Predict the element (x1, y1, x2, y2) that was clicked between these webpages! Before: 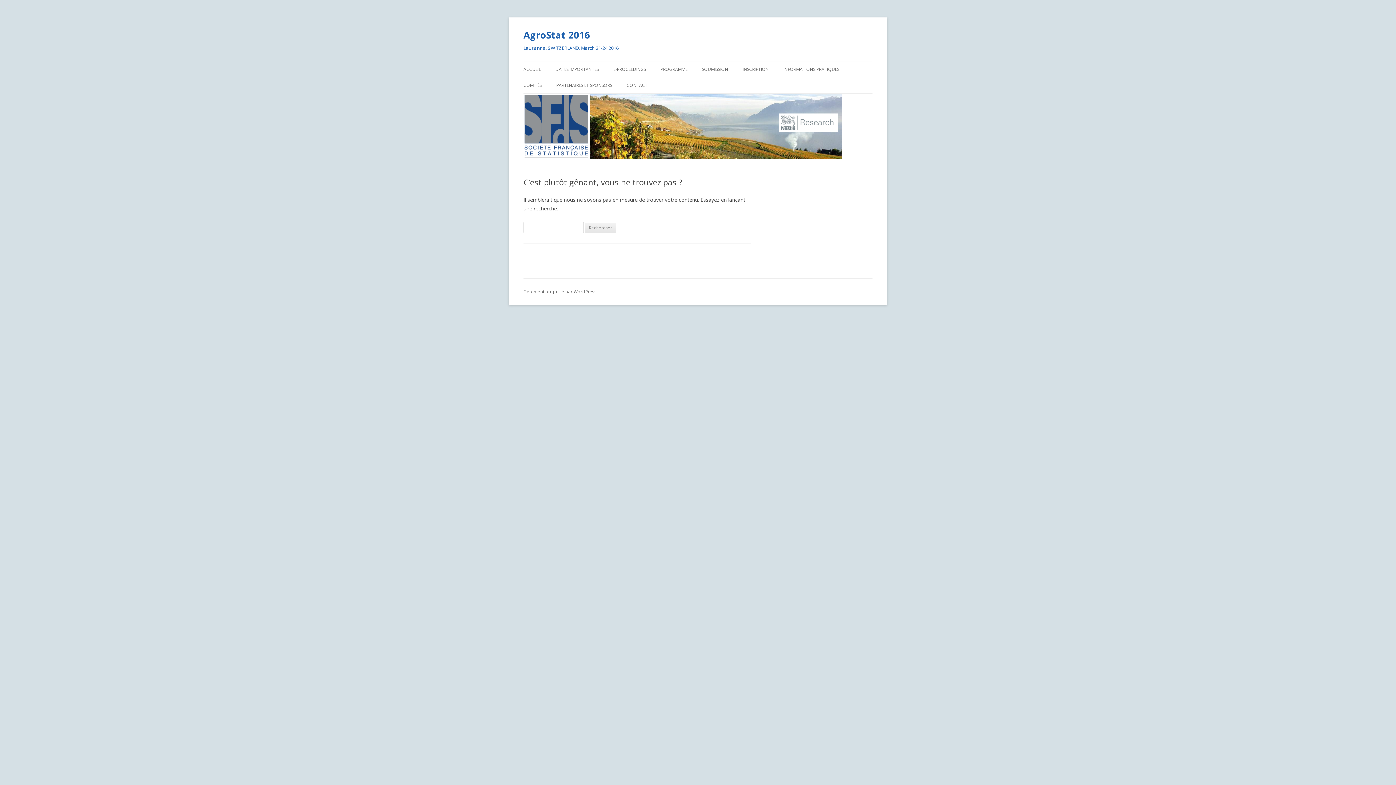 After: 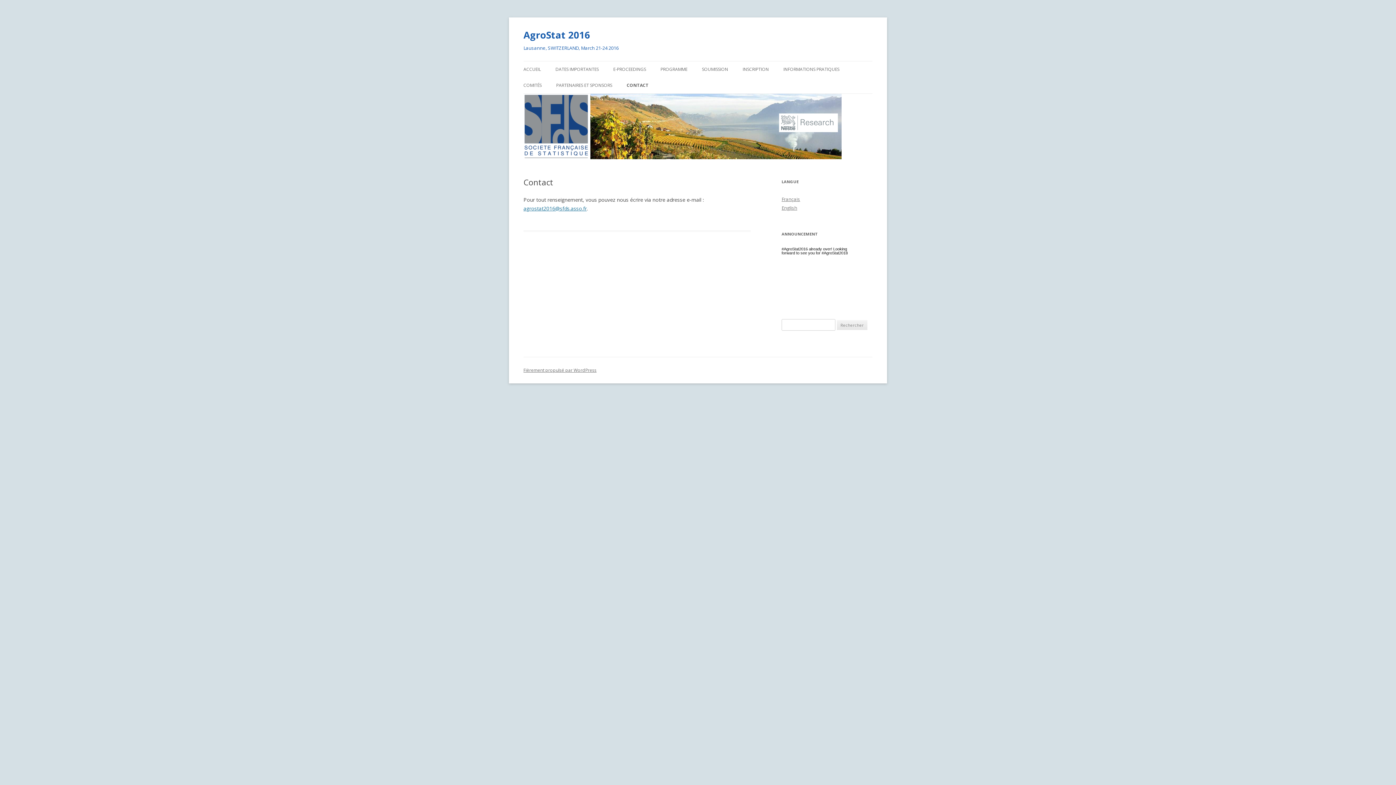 Action: bbox: (626, 77, 647, 93) label: CONTACT